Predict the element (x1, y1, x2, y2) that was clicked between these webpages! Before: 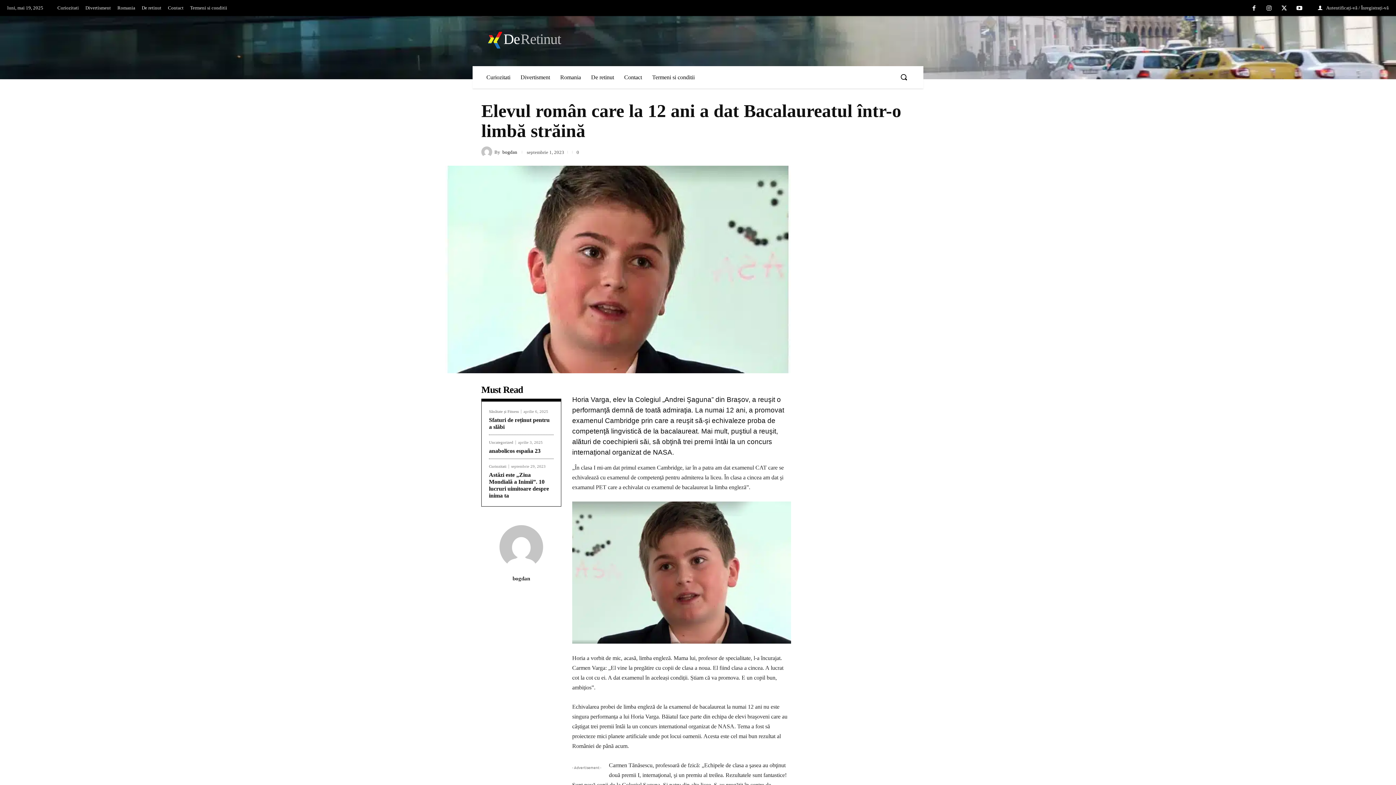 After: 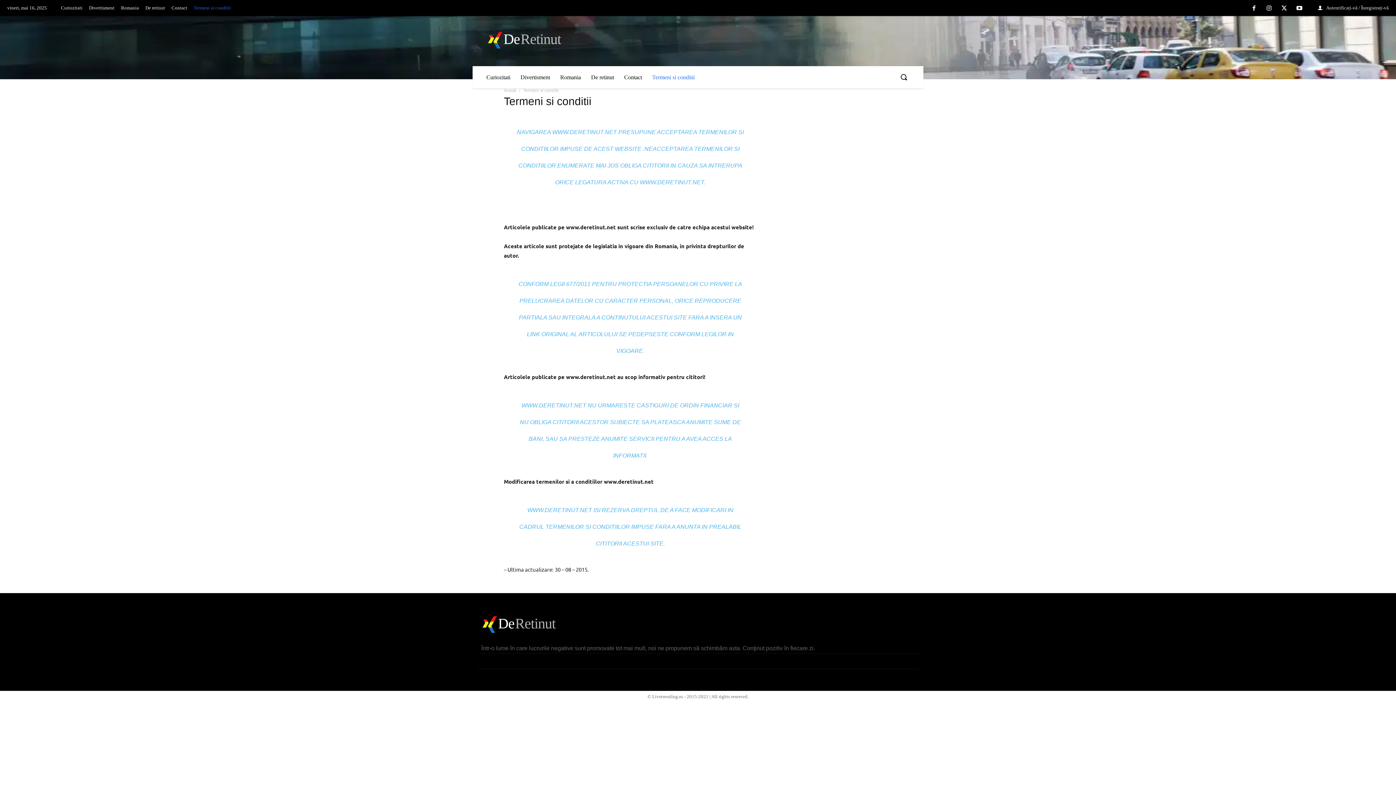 Action: label: Termeni si conditii bbox: (647, 66, 700, 88)